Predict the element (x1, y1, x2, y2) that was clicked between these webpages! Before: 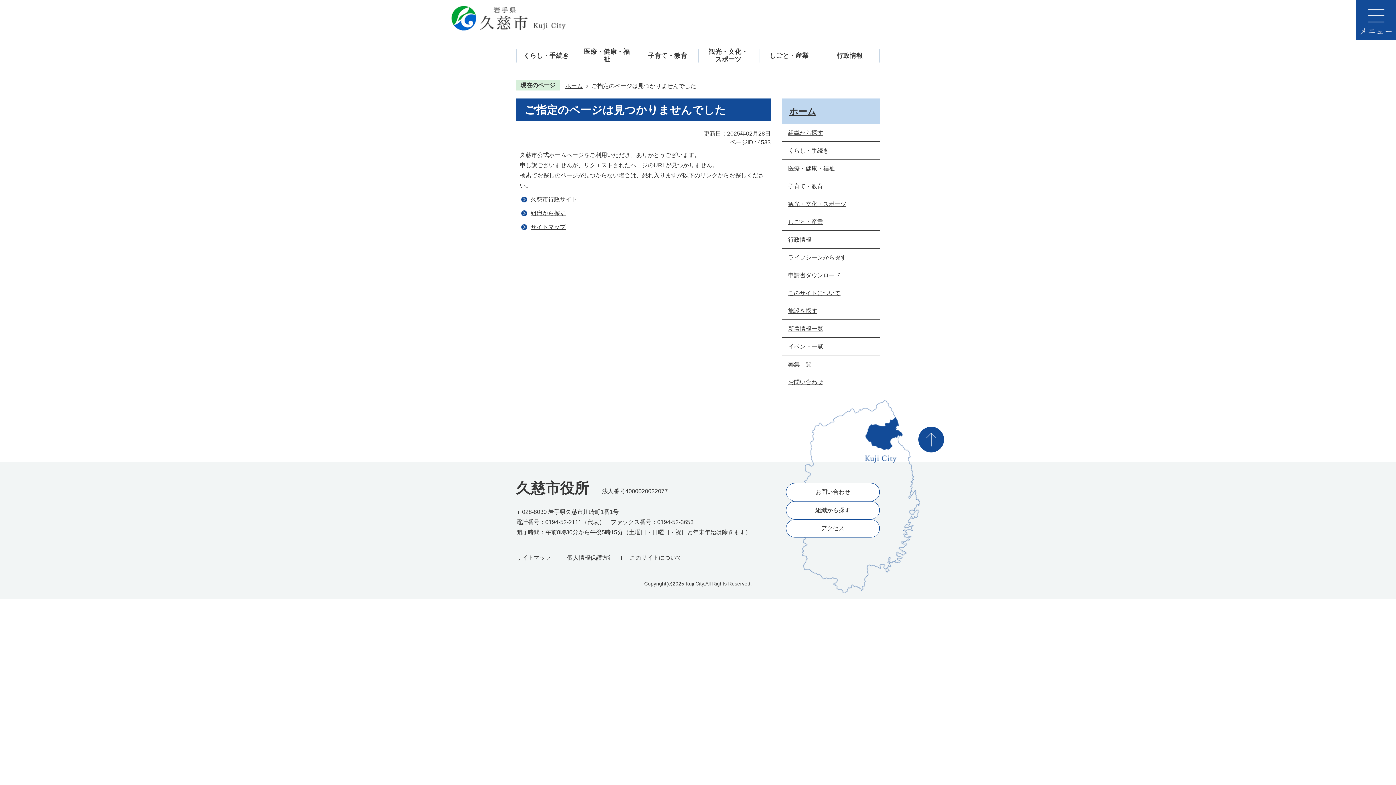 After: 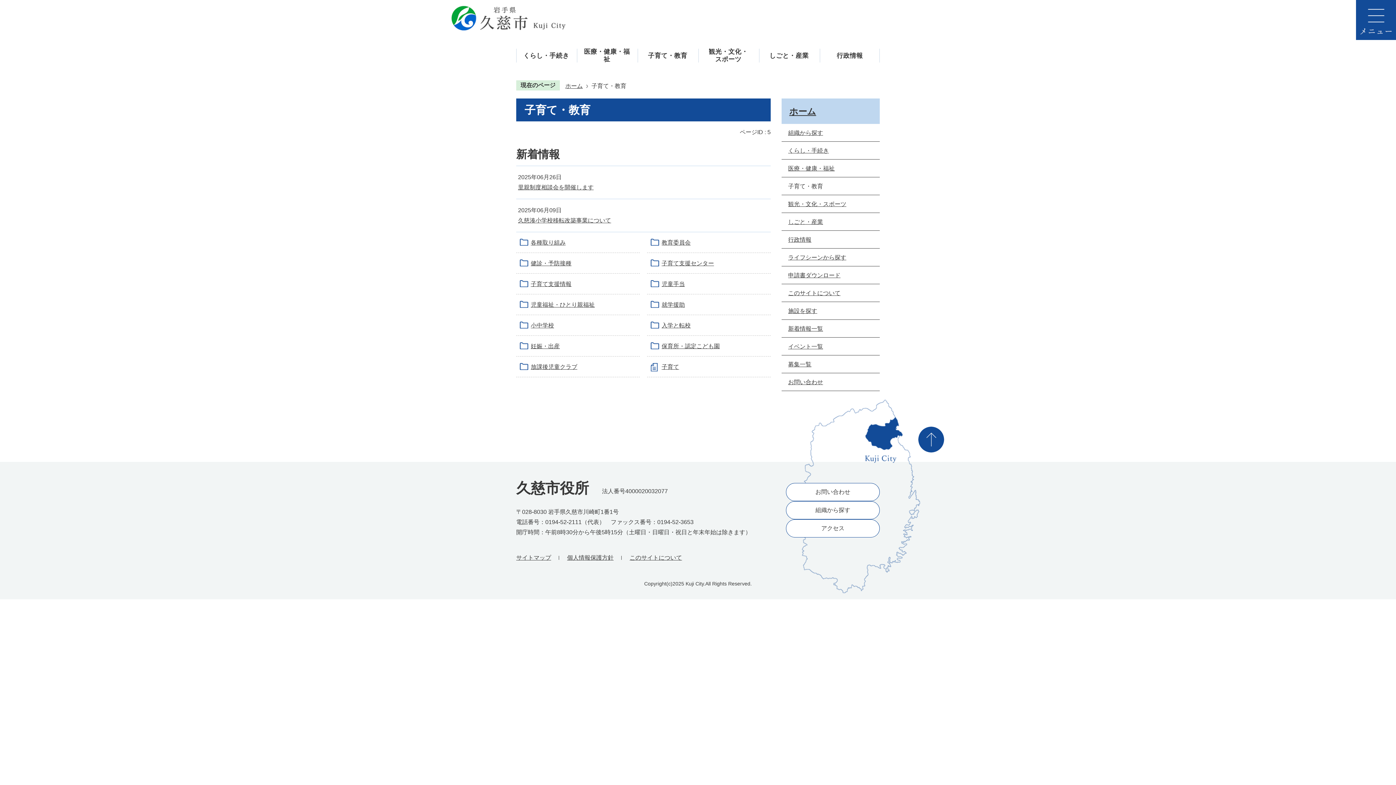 Action: bbox: (637, 47, 697, 64) label: 子育て・教育